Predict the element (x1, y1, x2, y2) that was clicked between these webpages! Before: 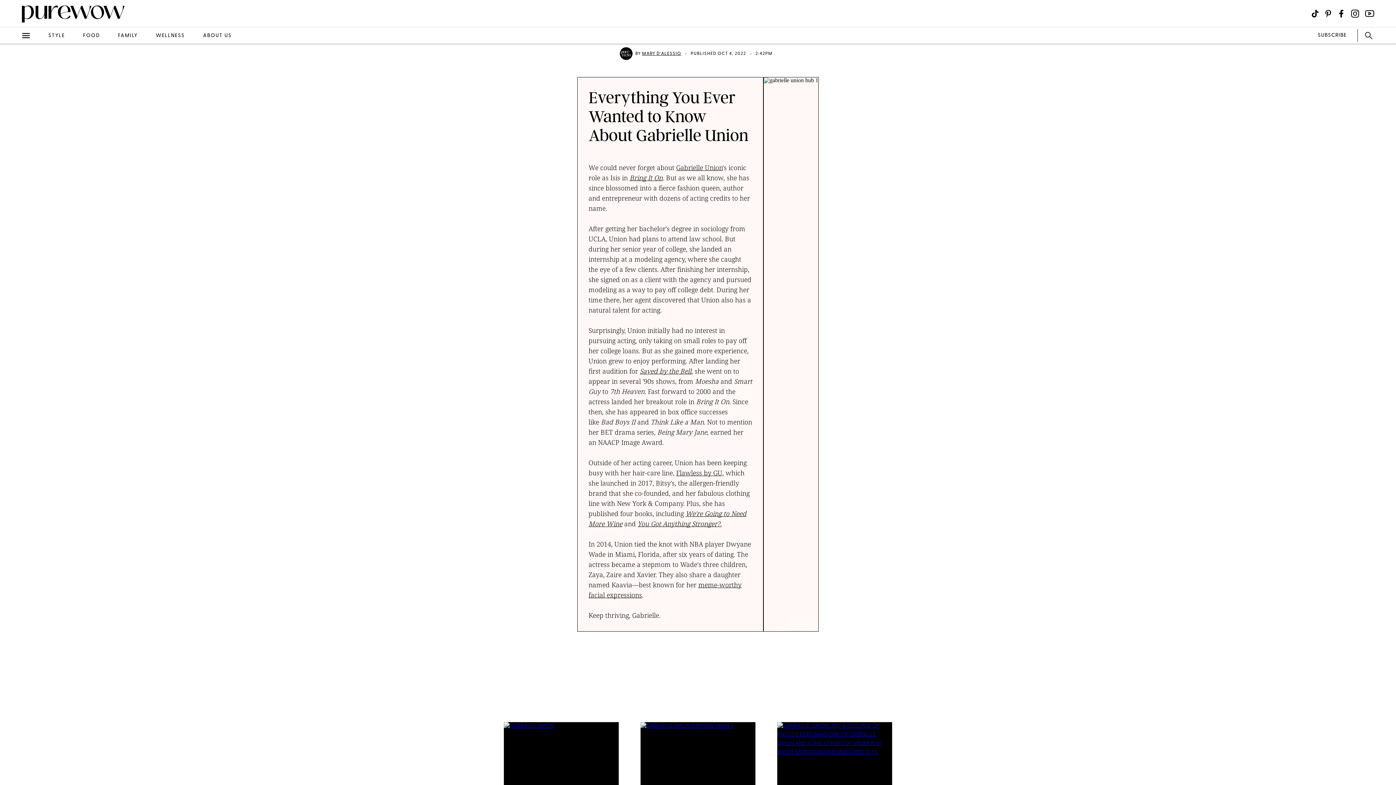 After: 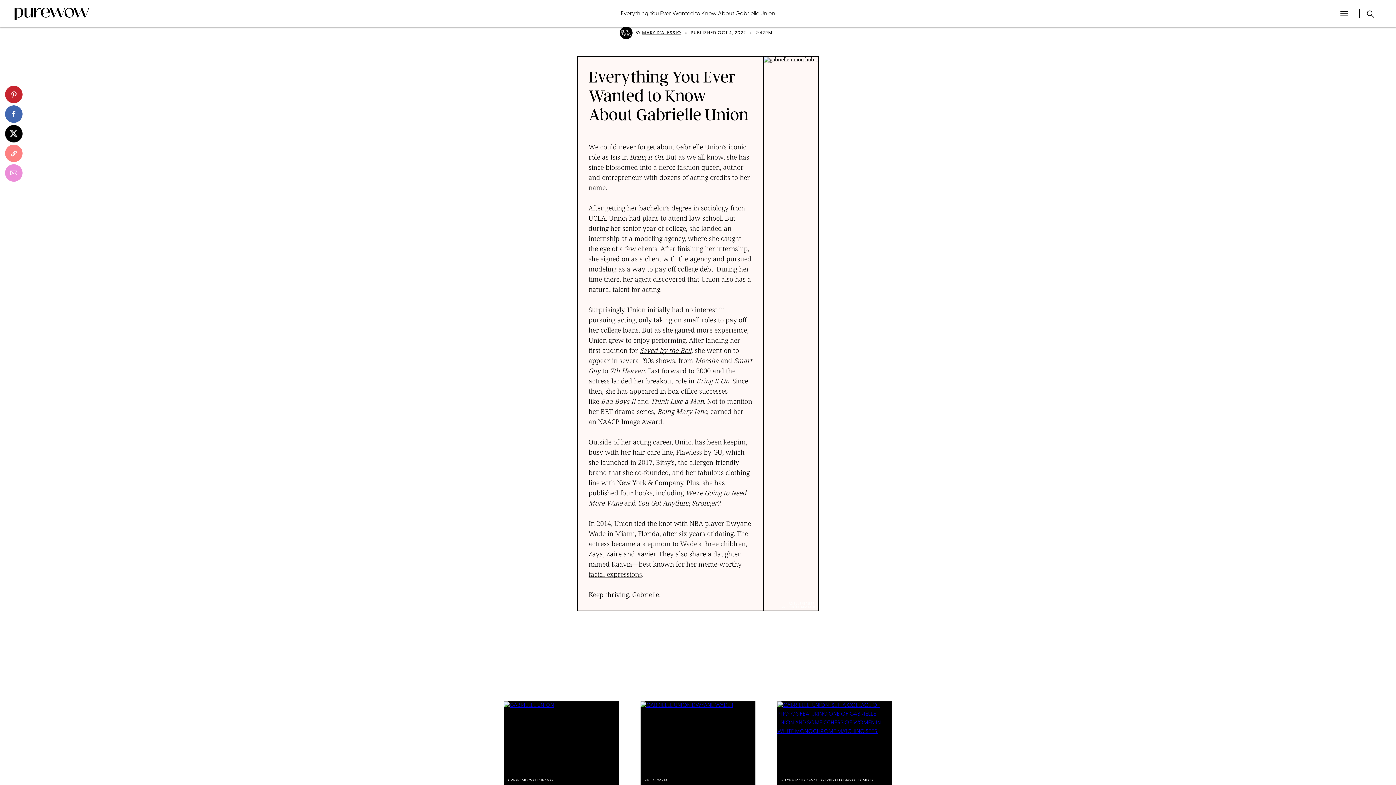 Action: bbox: (640, 722, 755, 806)